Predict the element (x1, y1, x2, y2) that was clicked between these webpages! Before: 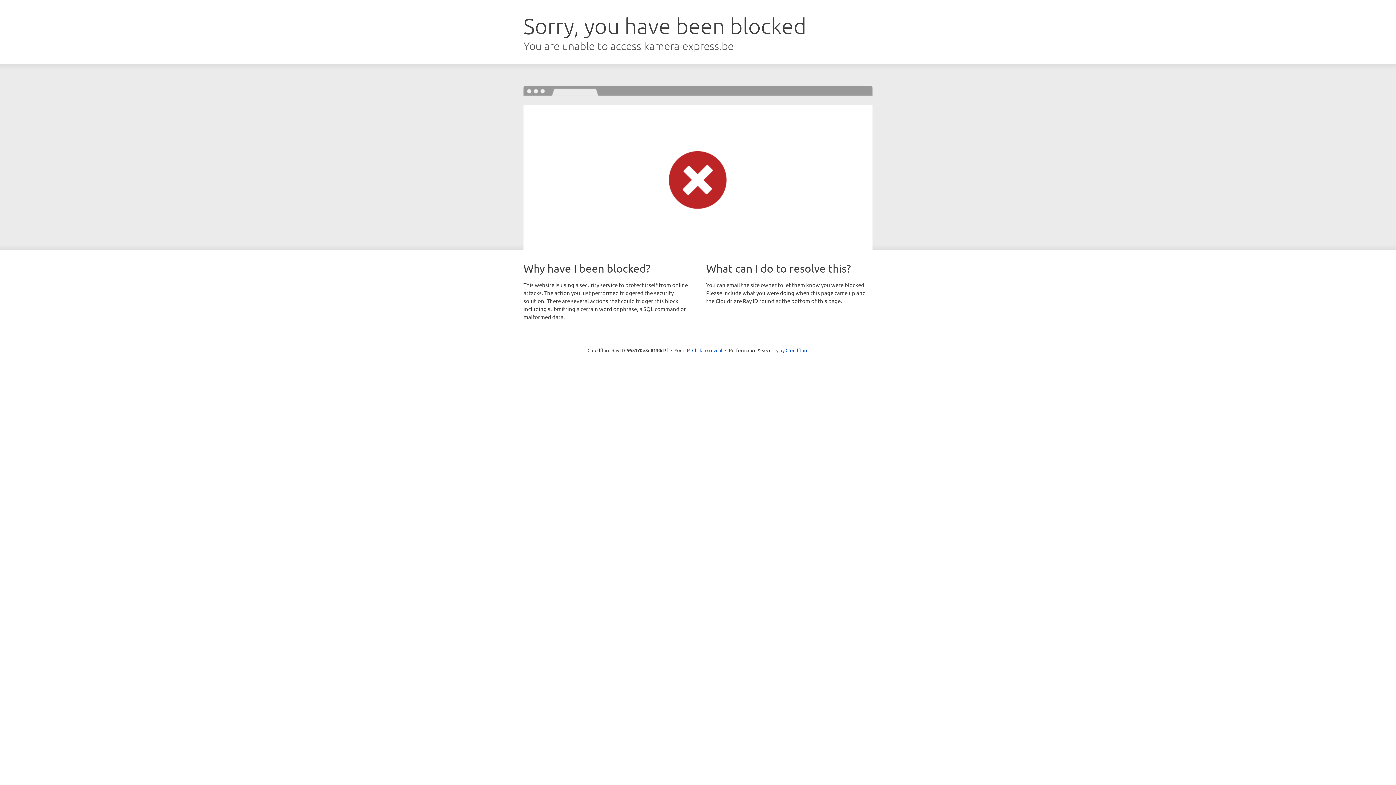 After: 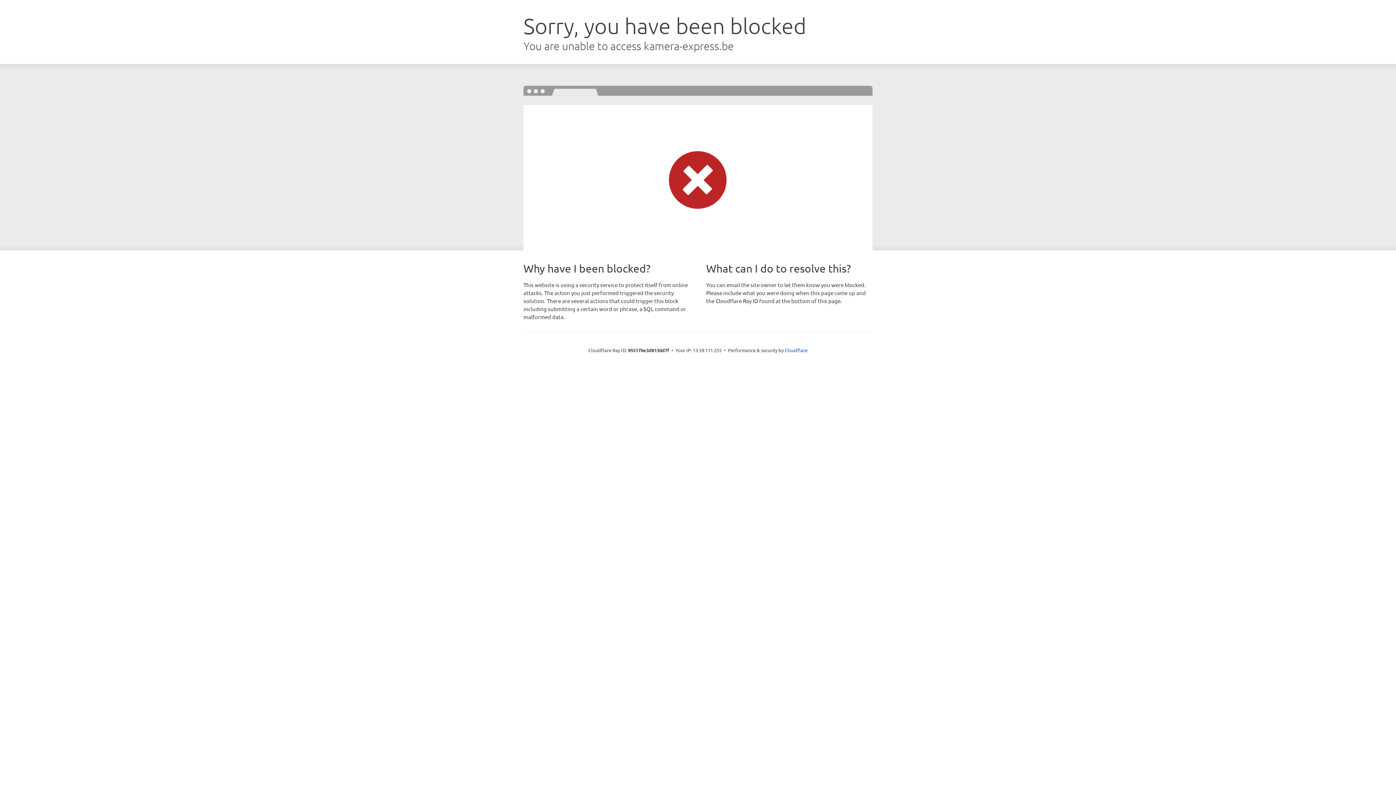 Action: label: Click to reveal bbox: (692, 346, 722, 353)